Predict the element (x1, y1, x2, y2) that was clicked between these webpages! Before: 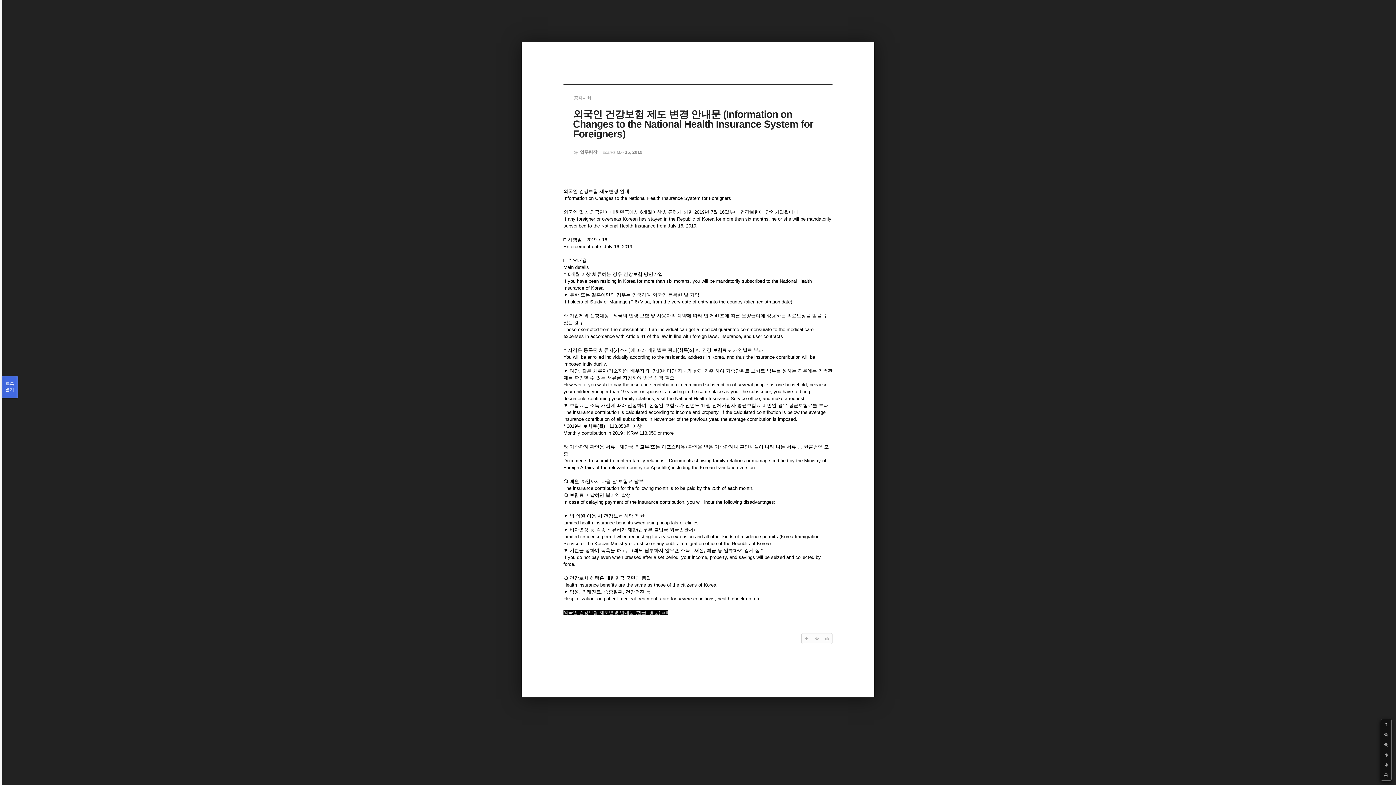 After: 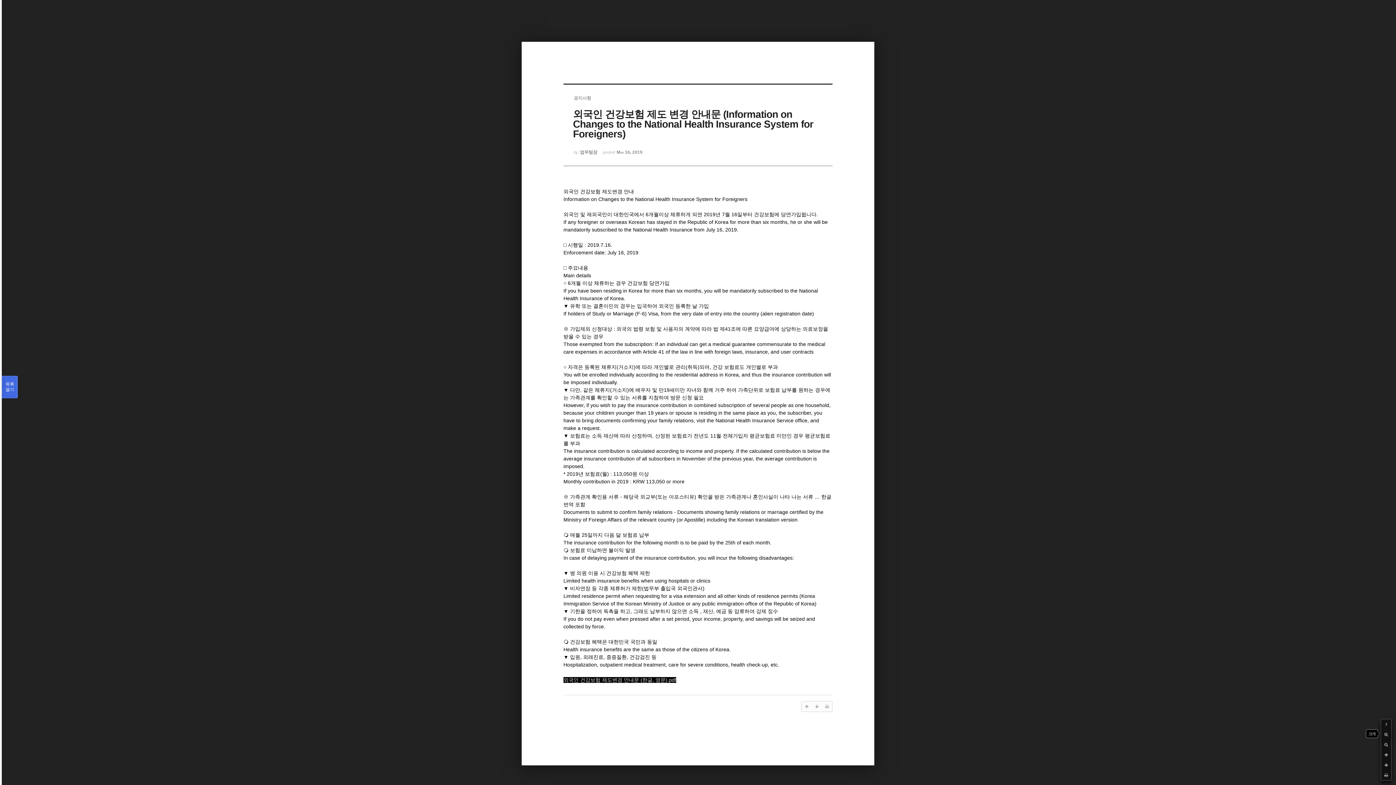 Action: bbox: (1381, 729, 1391, 740)